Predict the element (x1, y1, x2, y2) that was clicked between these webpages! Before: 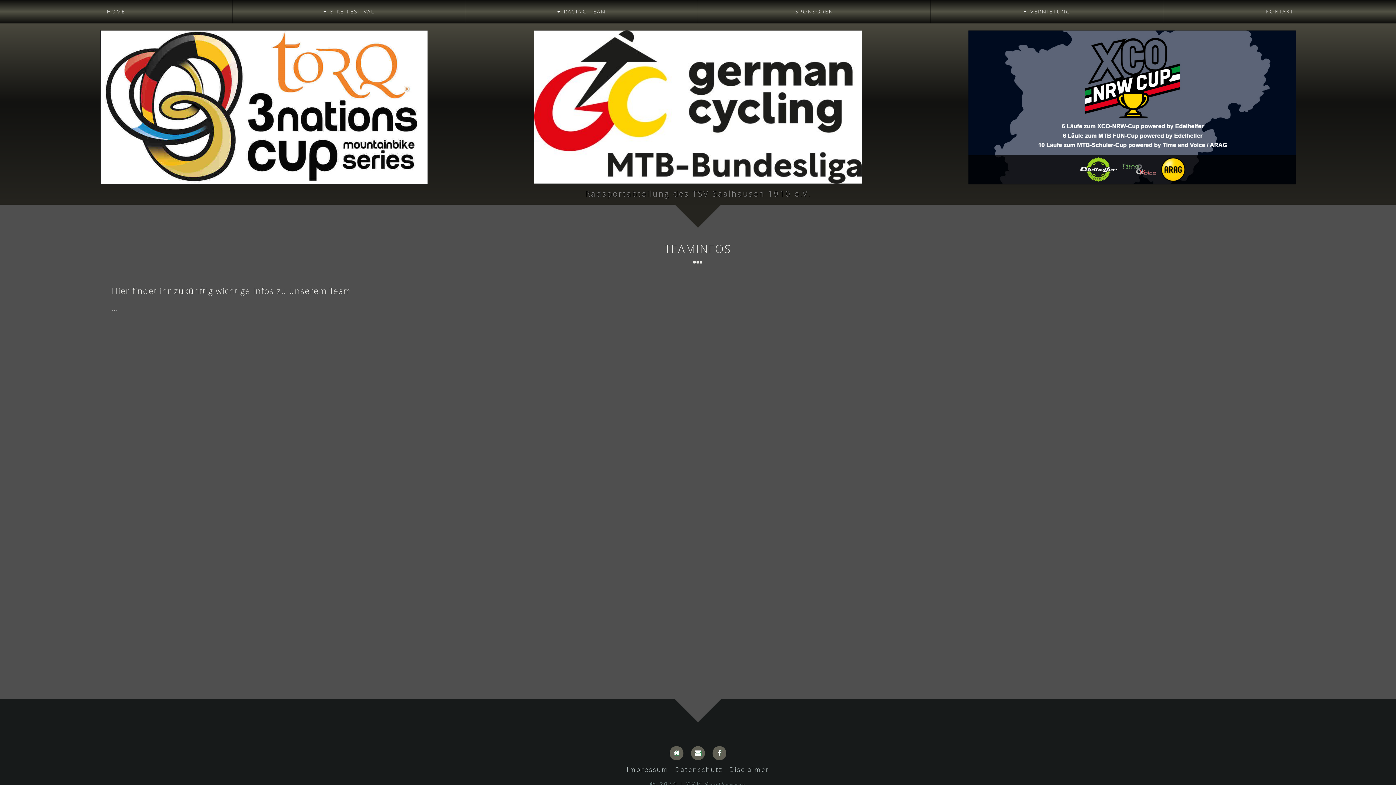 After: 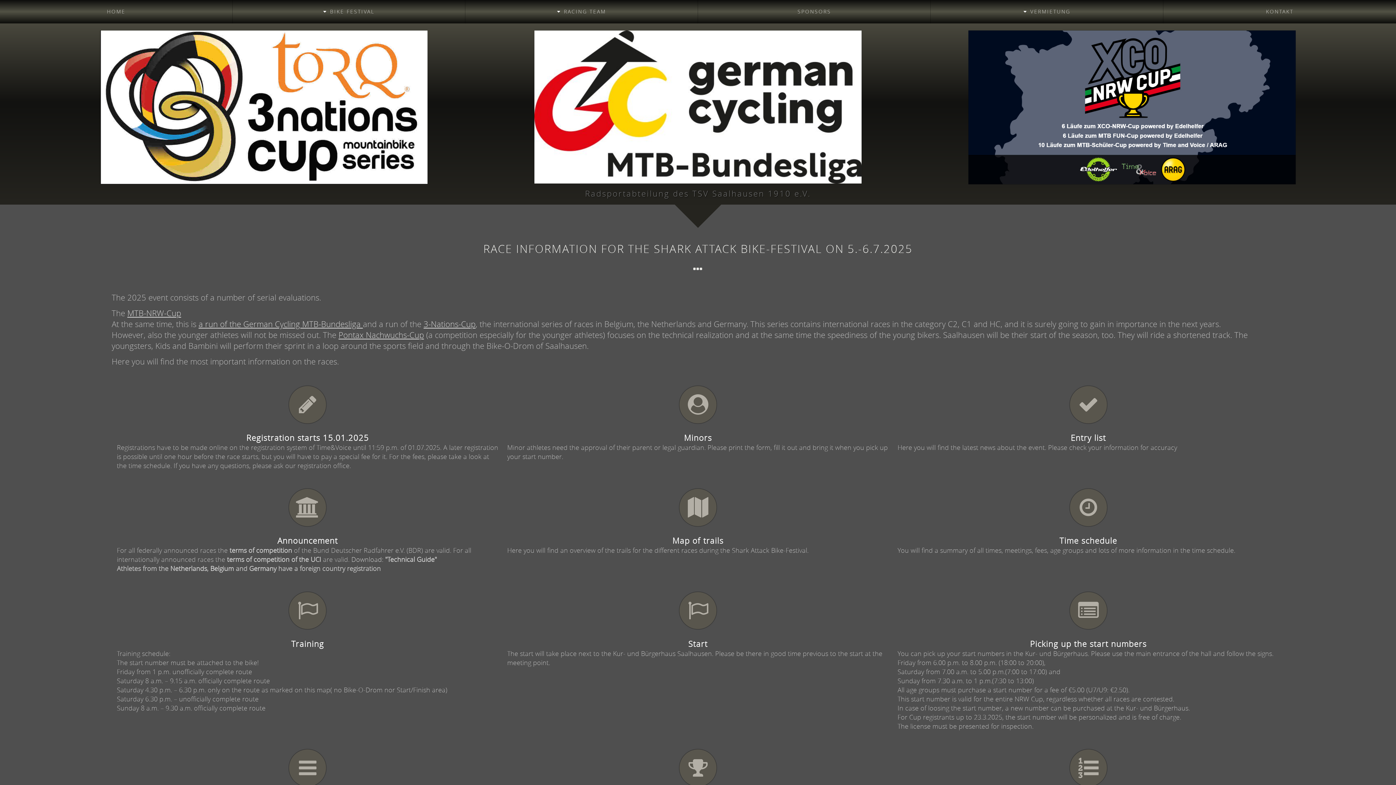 Action: bbox: (232, 33, 465, 44) label: ENGLISH